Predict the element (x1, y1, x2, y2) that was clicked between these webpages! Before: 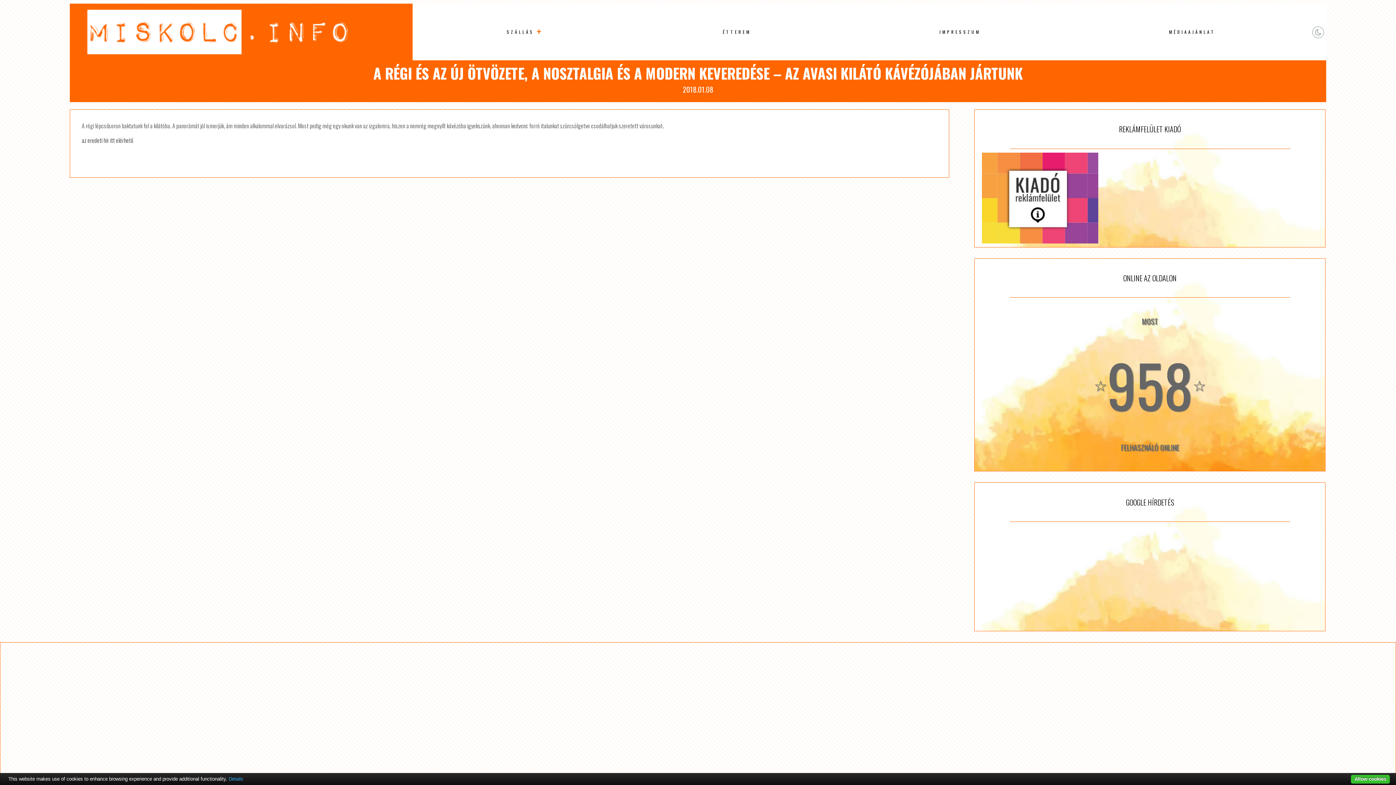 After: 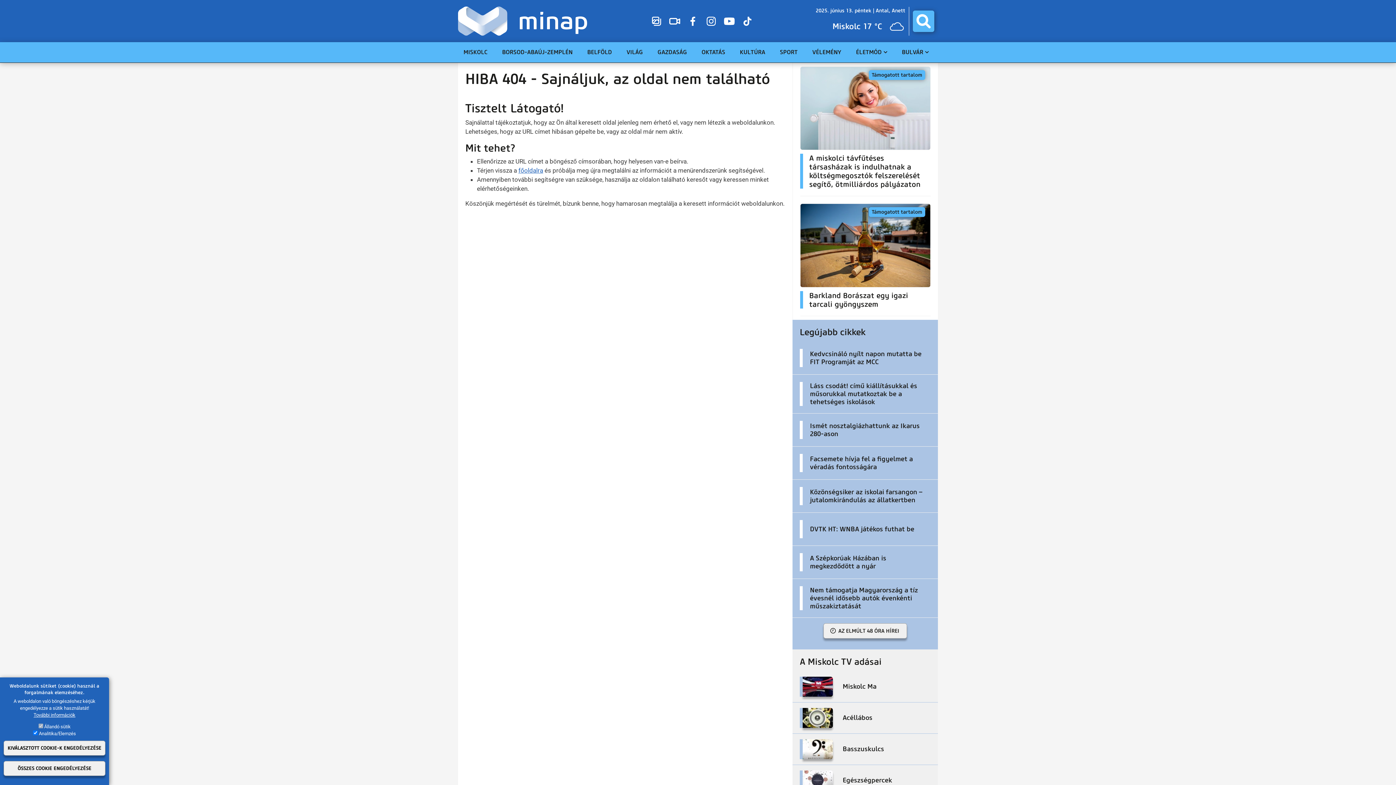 Action: bbox: (81, 135, 133, 144) label: az eredeti hír itt elérhető